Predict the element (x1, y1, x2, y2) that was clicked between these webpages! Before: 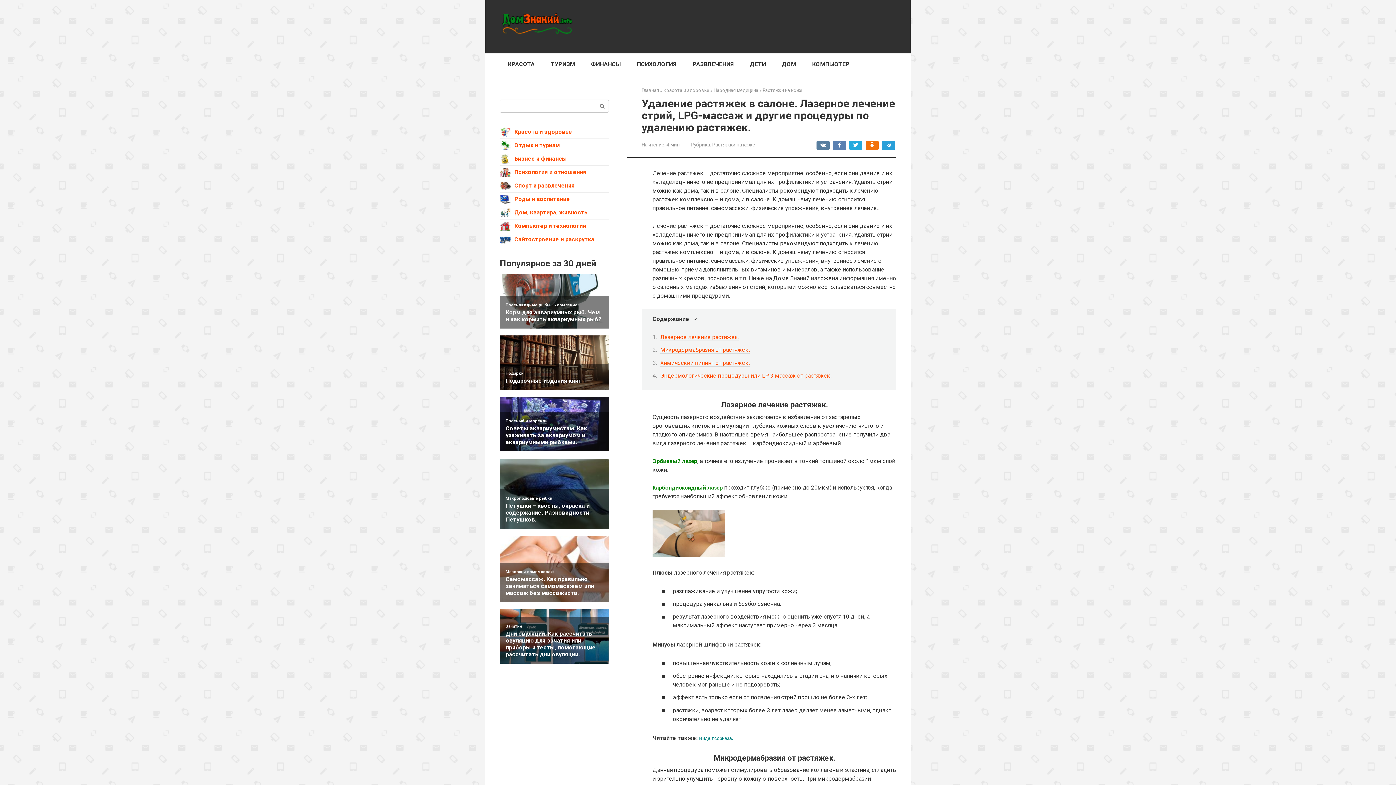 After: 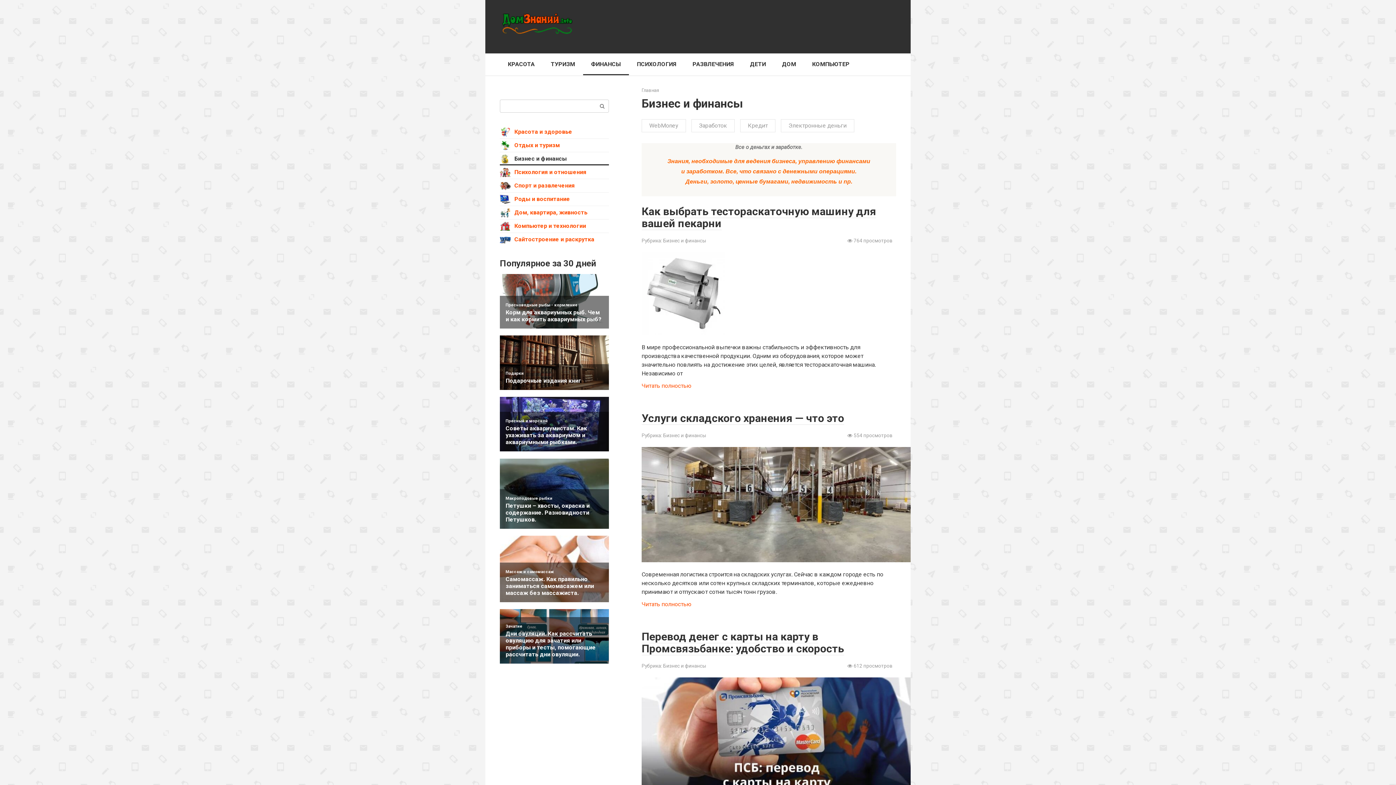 Action: bbox: (584, 53, 628, 75) label: ФИНАНСЫ